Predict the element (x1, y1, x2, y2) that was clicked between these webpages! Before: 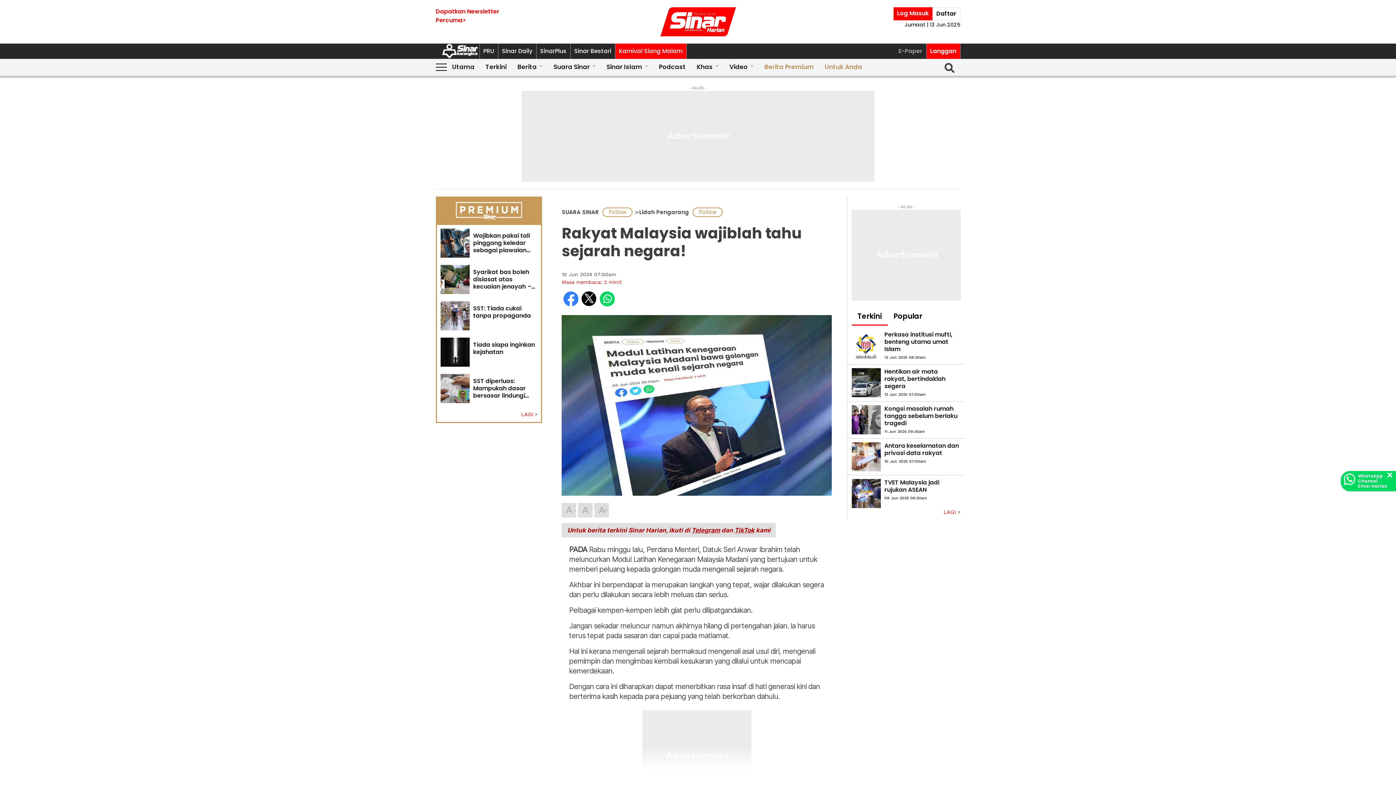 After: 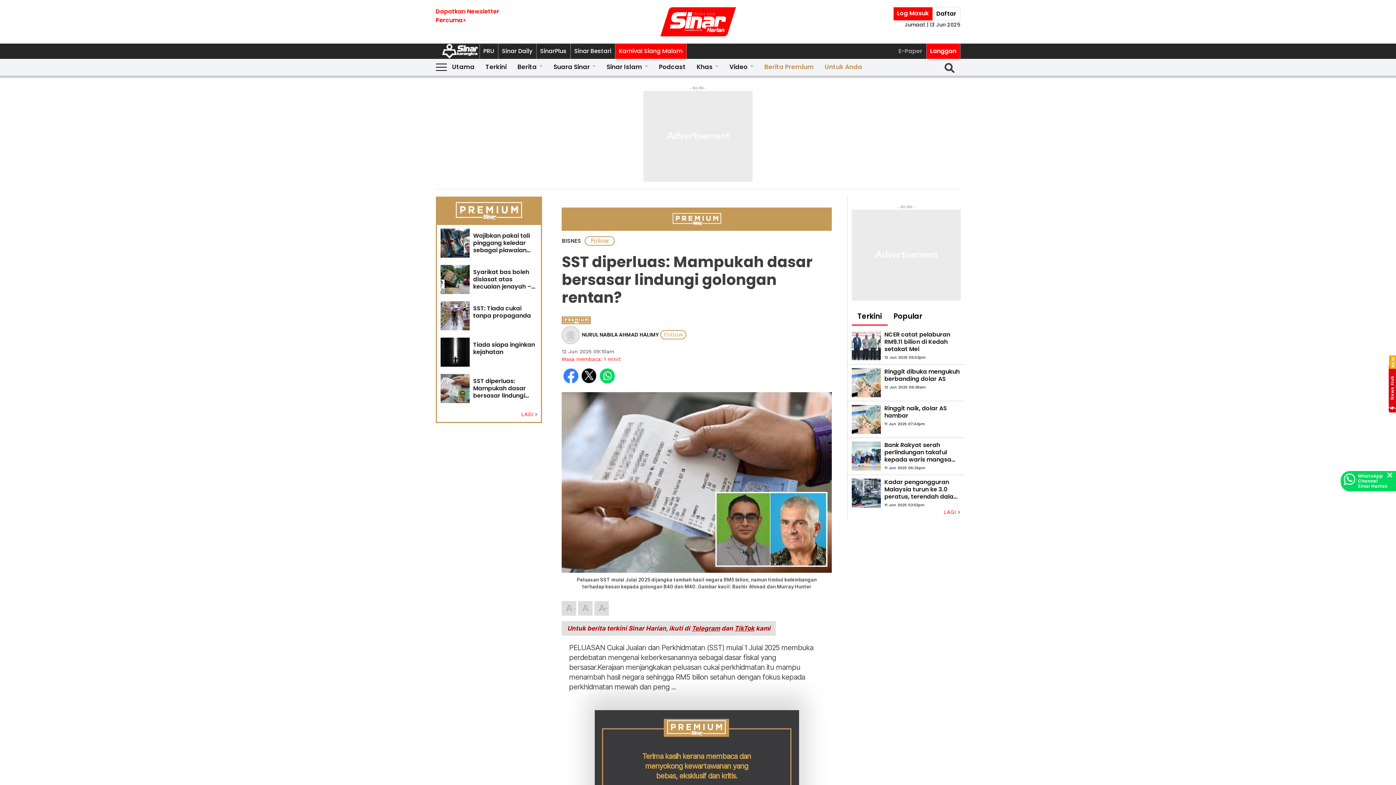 Action: bbox: (473, 377, 537, 399) label: SST diperluas: Mampukah dasar bersasar lindungi golongan rentan?